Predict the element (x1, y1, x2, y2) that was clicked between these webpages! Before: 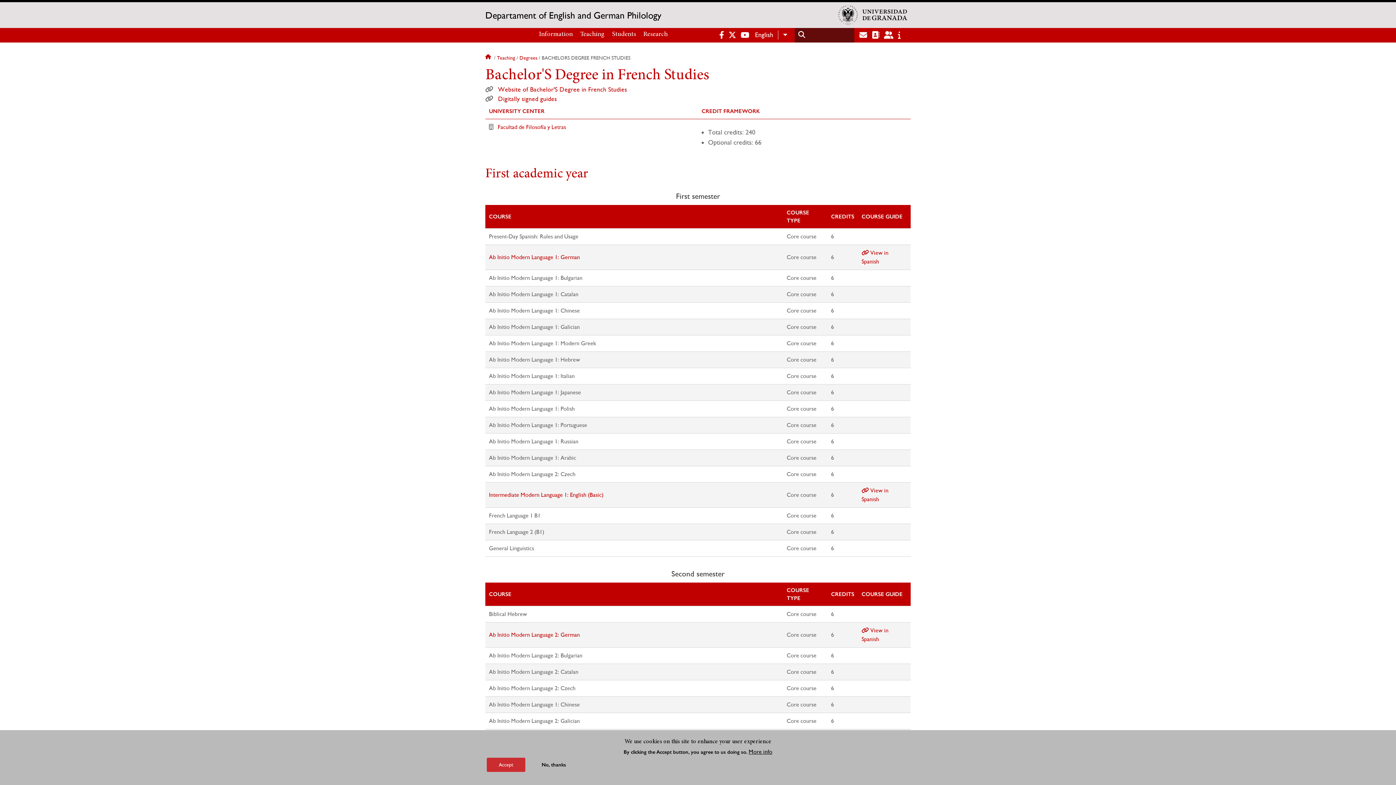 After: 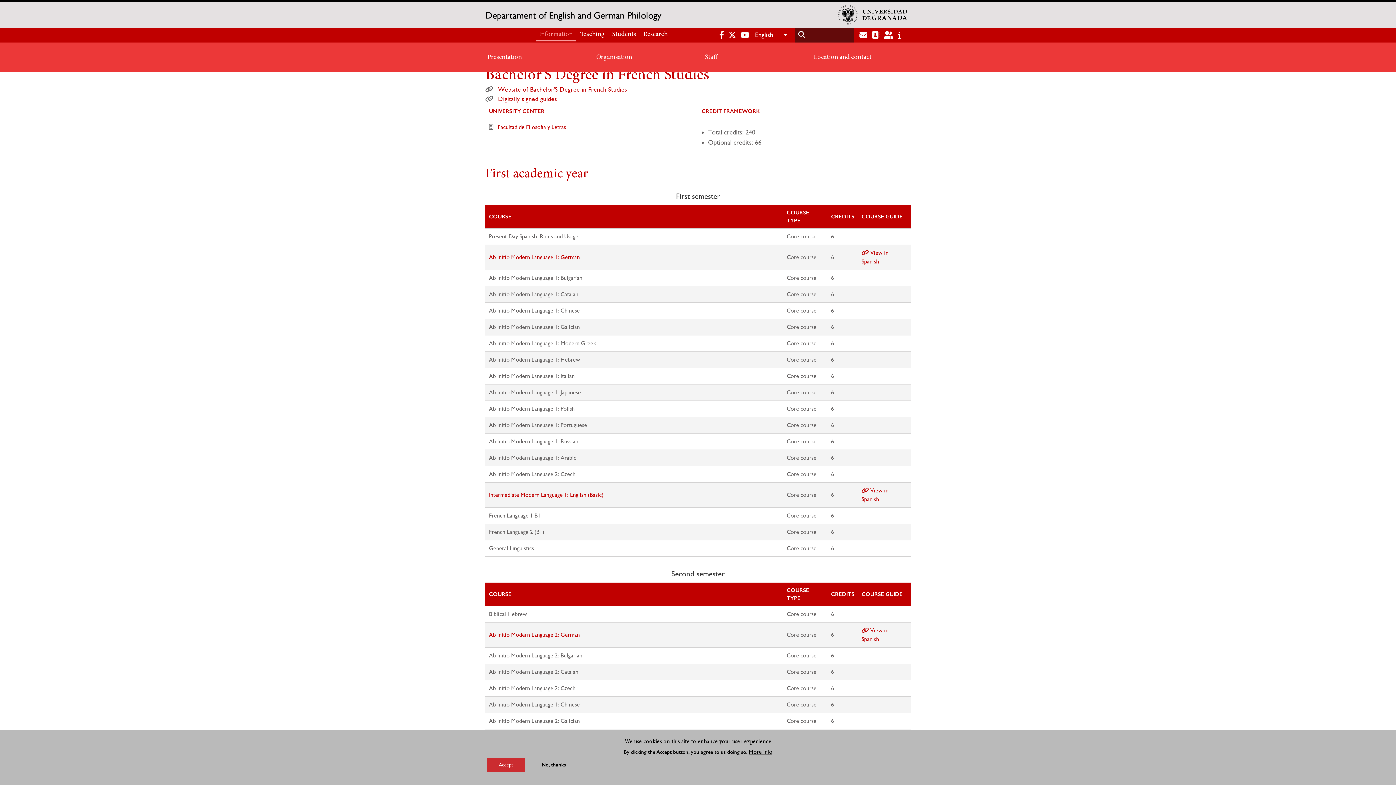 Action: label: Information bbox: (536, 27, 575, 41)